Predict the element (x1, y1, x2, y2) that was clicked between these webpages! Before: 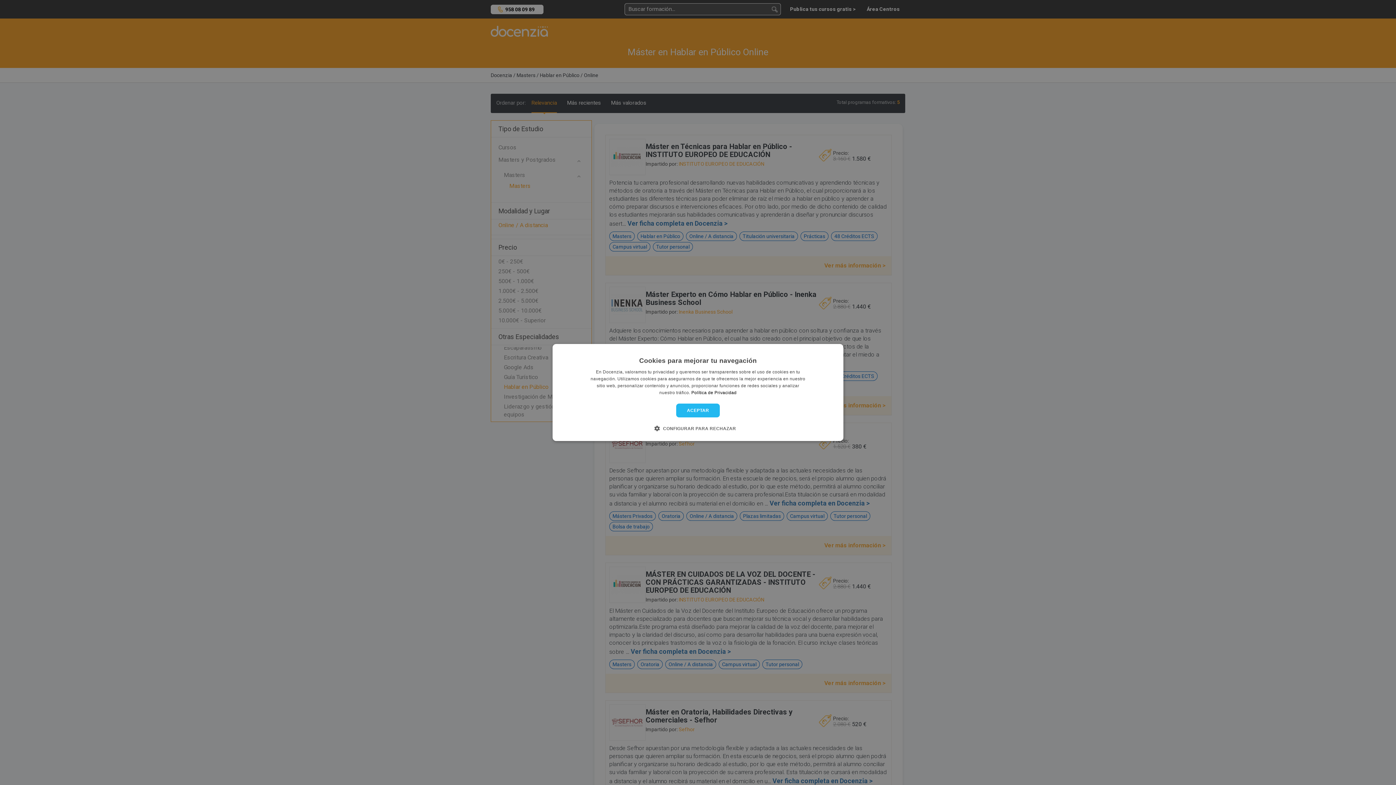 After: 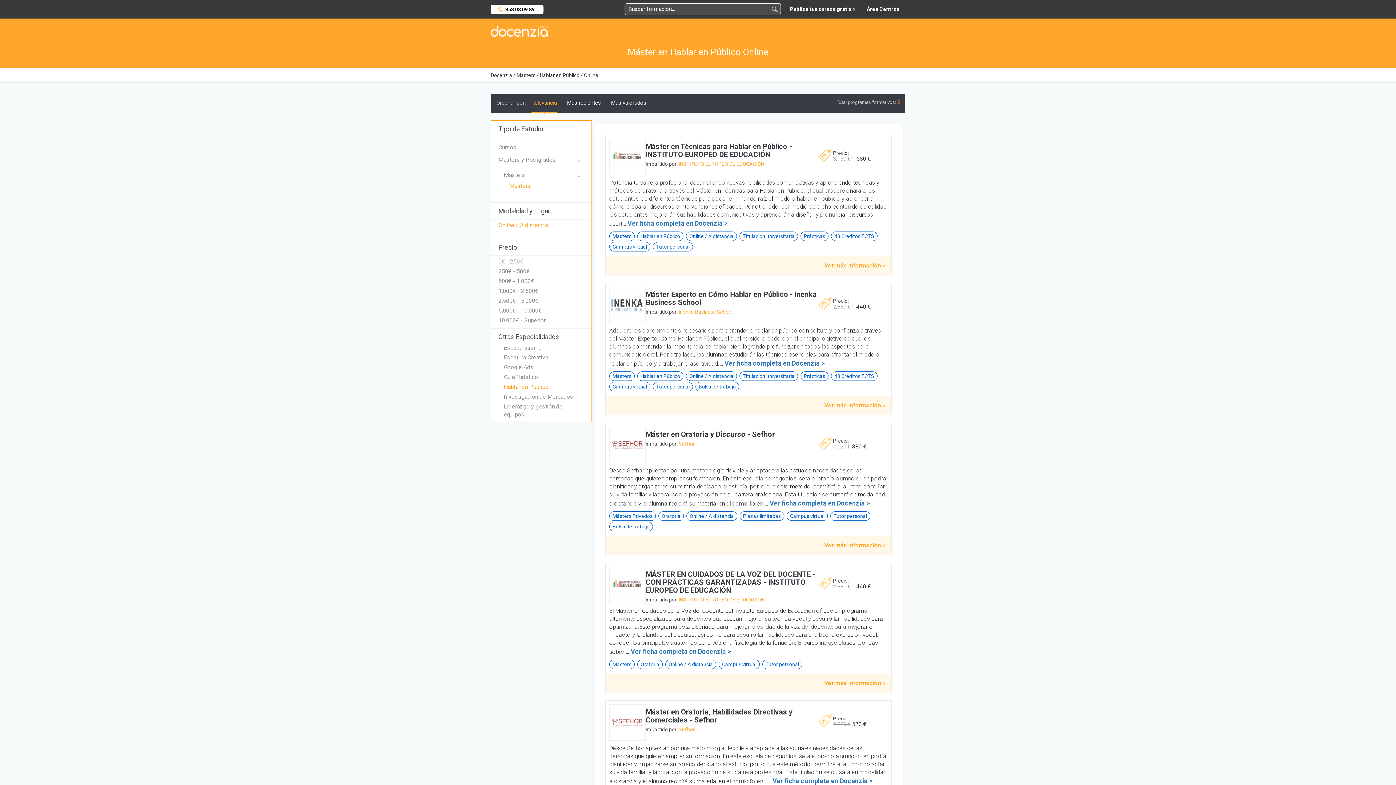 Action: bbox: (691, 390, 736, 395) label: Política de Privacidad, opens a new window